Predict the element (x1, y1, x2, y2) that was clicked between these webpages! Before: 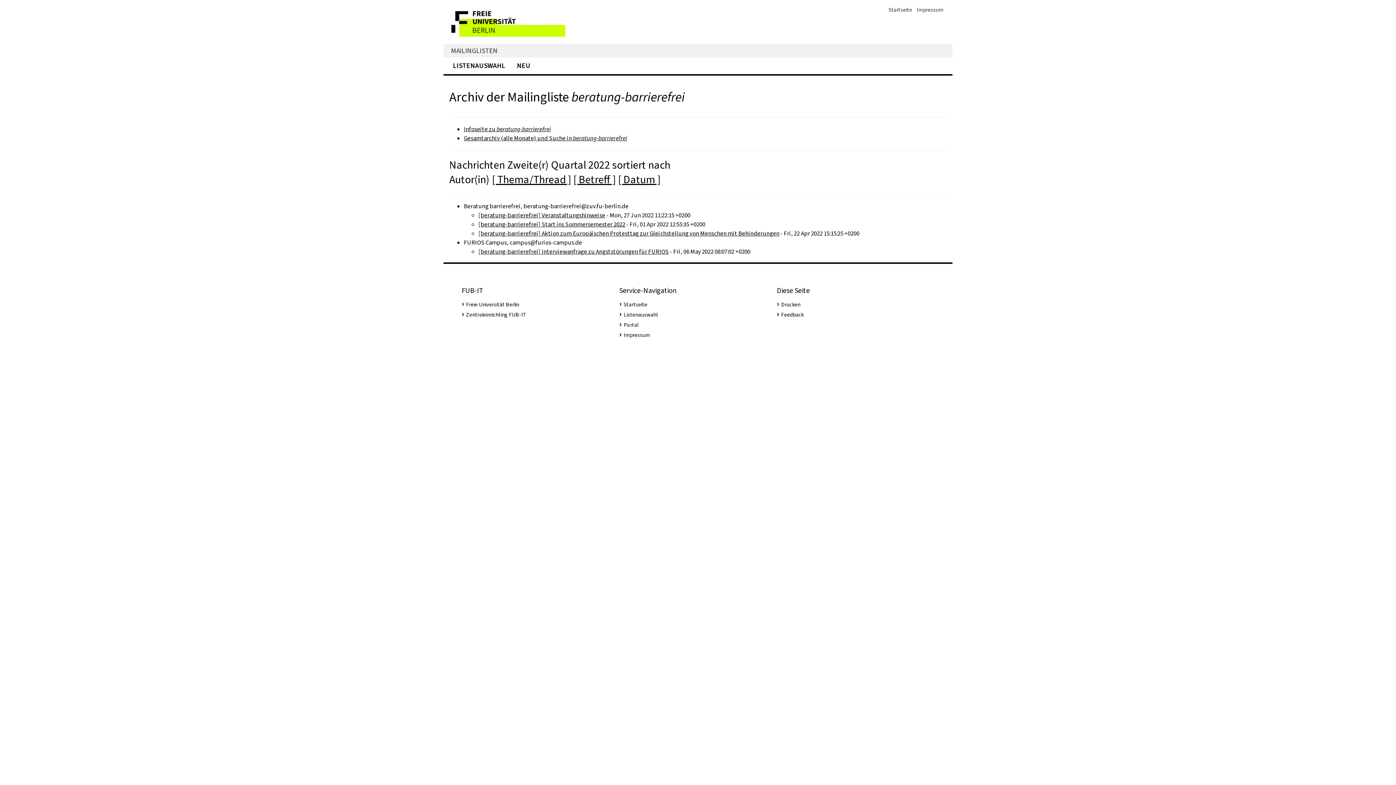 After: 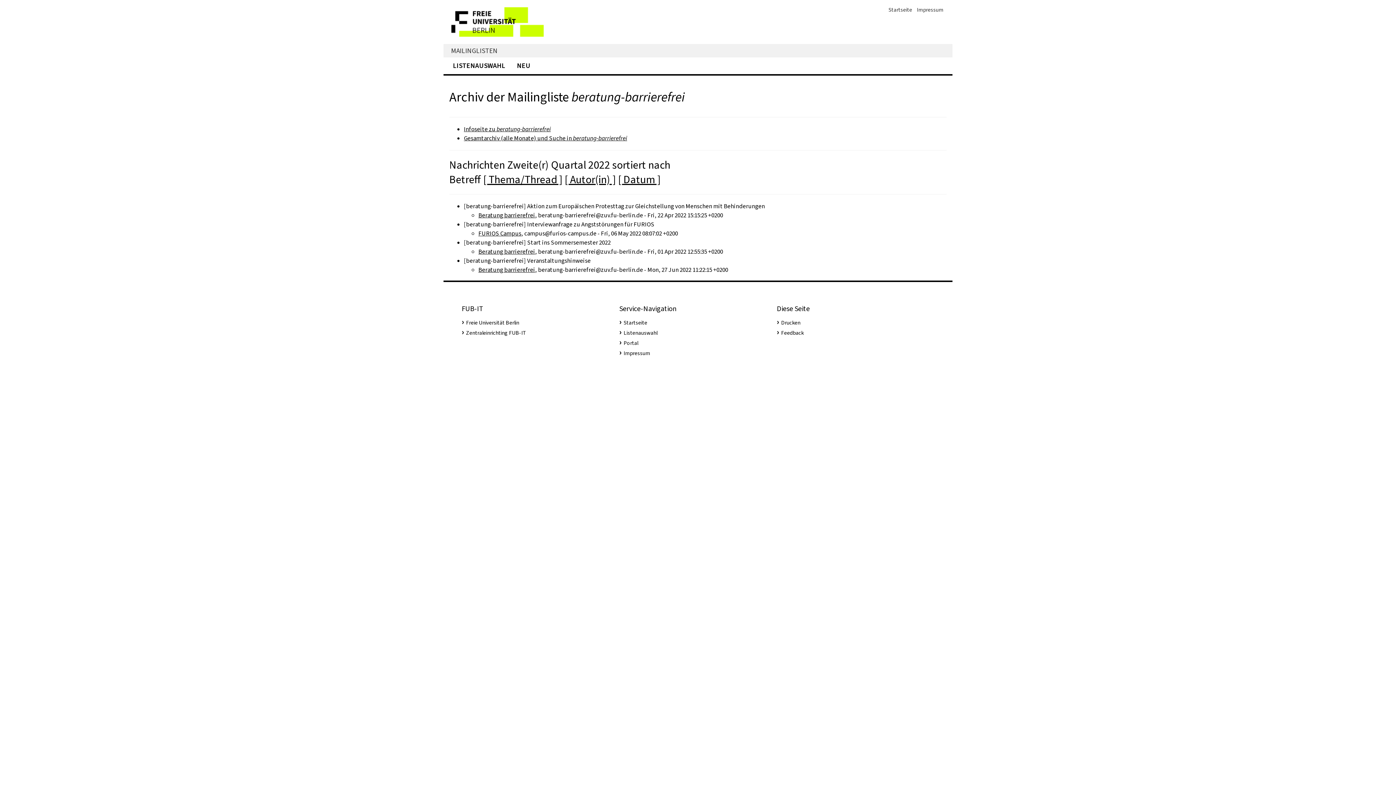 Action: label: [ Betreff ] bbox: (573, 172, 616, 186)